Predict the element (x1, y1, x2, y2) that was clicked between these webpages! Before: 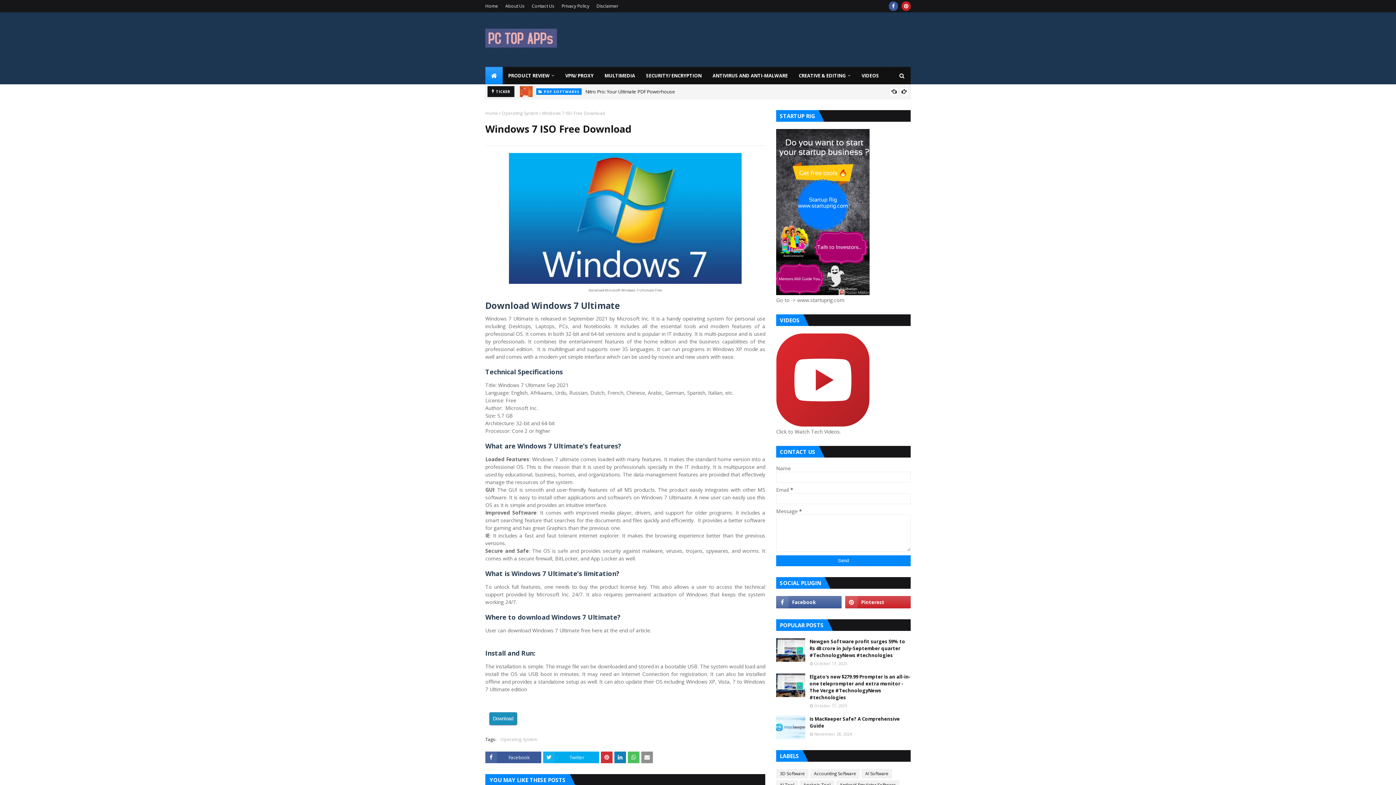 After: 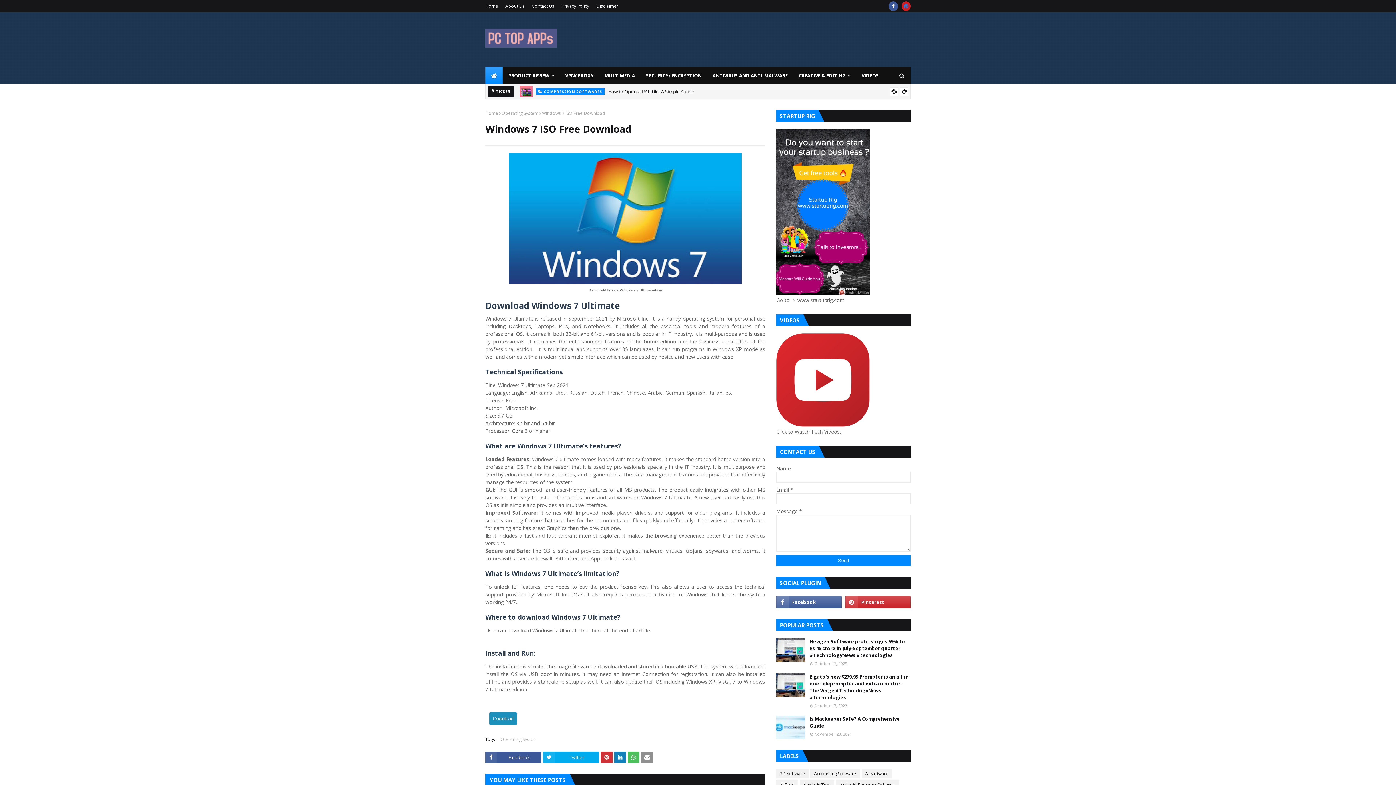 Action: bbox: (901, 1, 910, 10)